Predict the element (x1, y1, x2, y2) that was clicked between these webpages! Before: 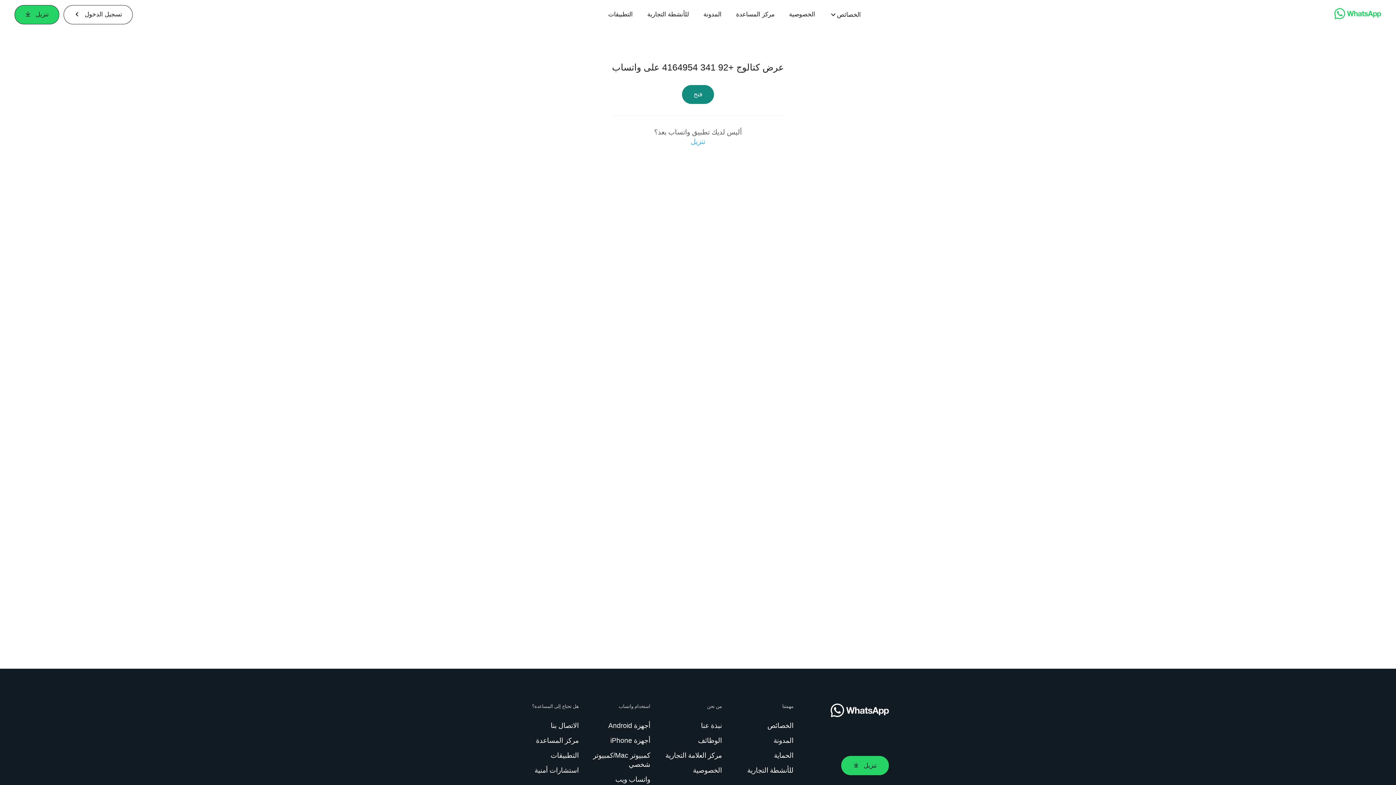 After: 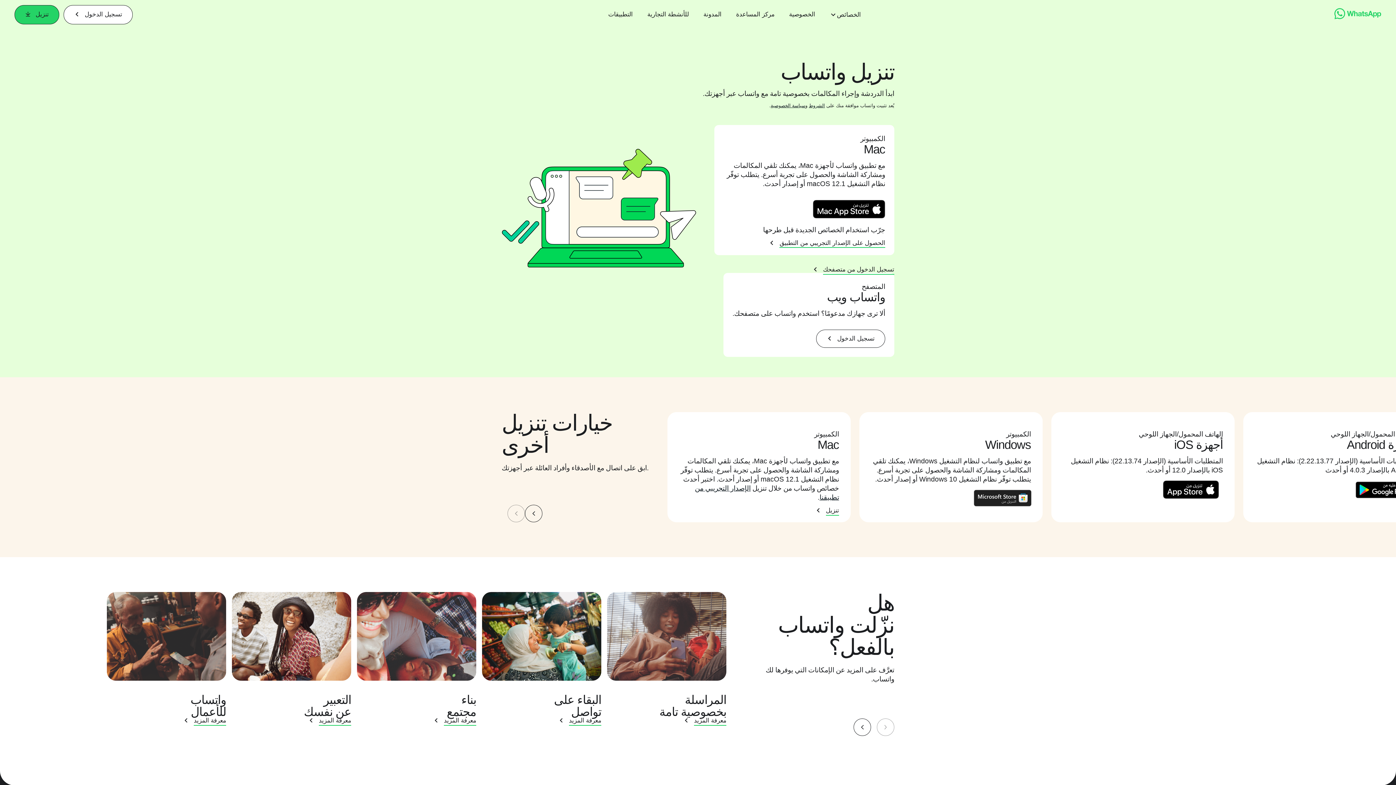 Action: bbox: (608, 10, 632, 18) label: التطبيقات